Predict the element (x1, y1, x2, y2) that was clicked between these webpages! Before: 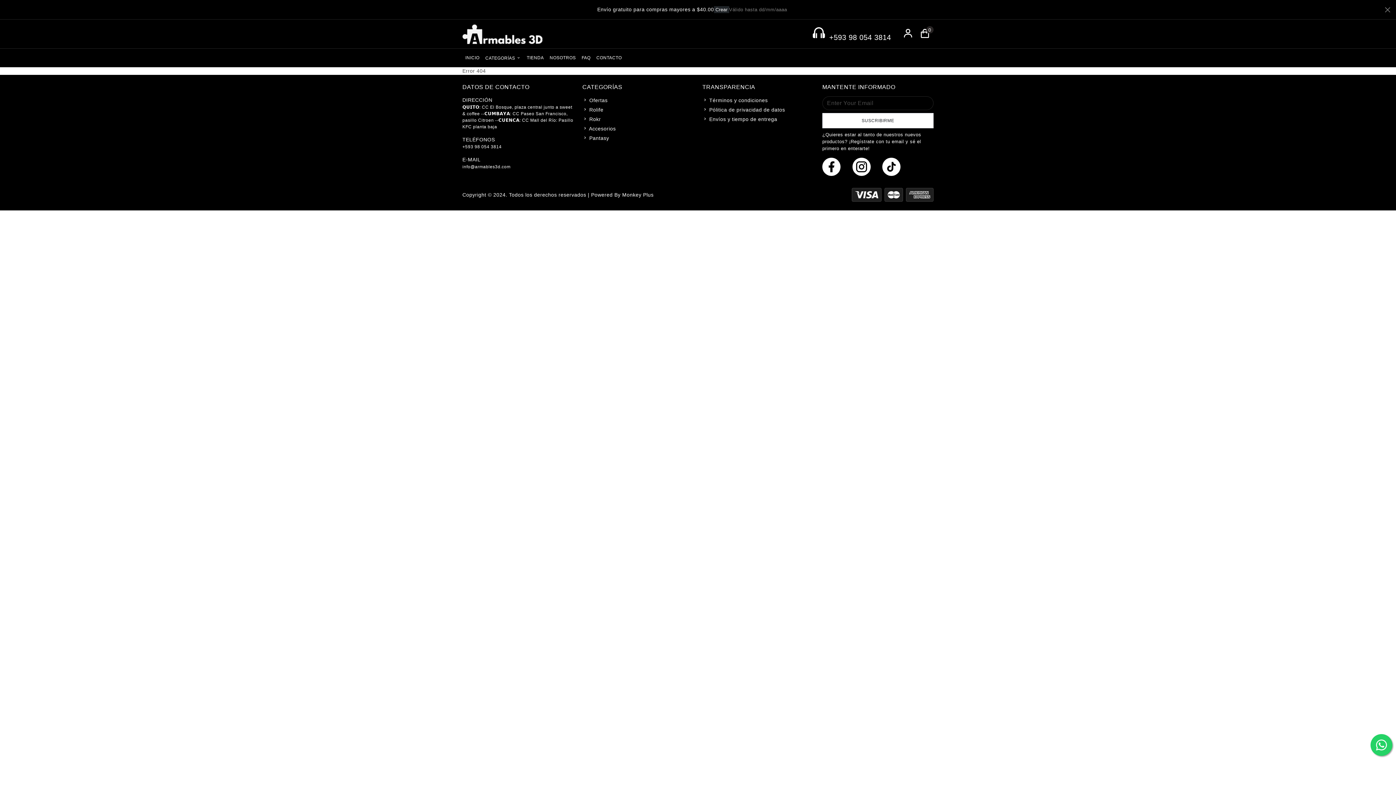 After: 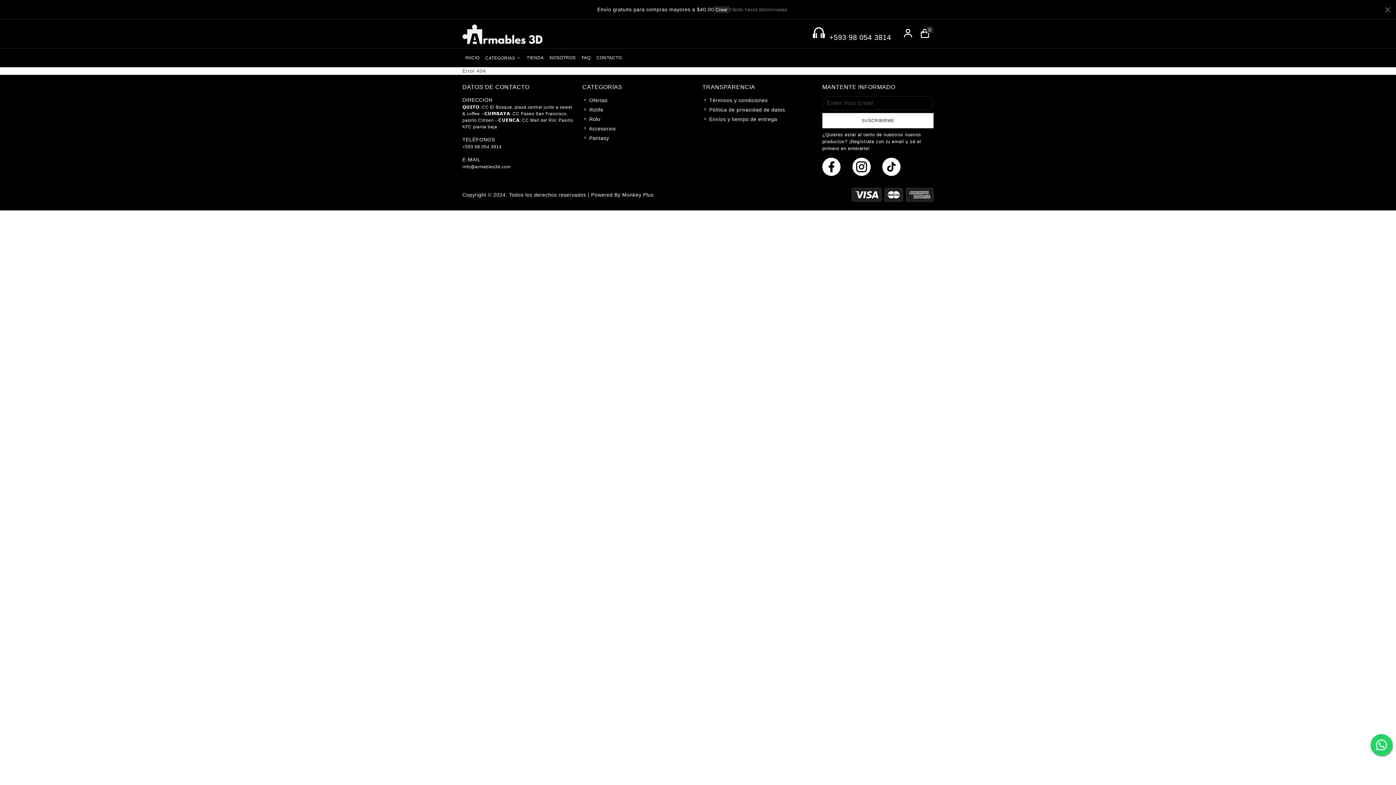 Action: bbox: (714, 6, 729, 13) label: Crear